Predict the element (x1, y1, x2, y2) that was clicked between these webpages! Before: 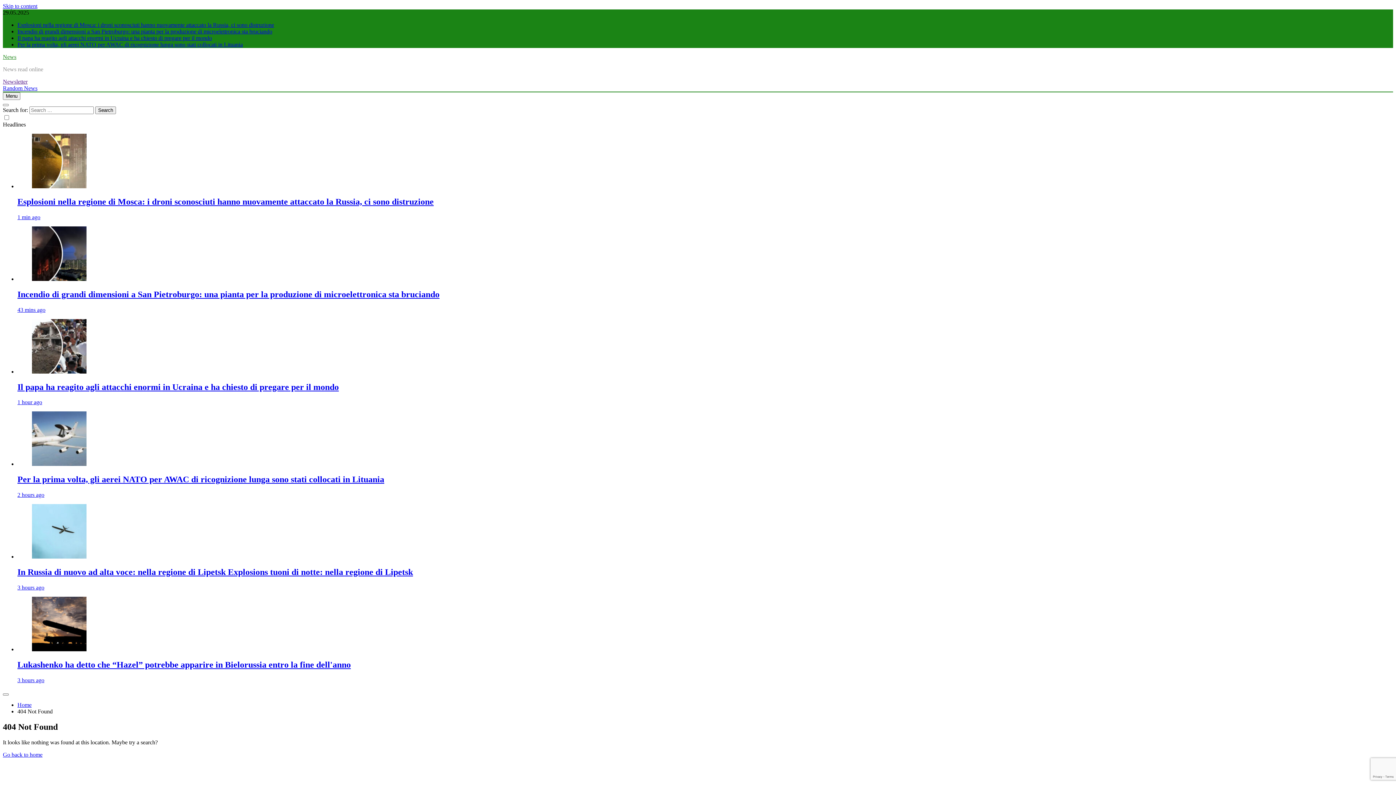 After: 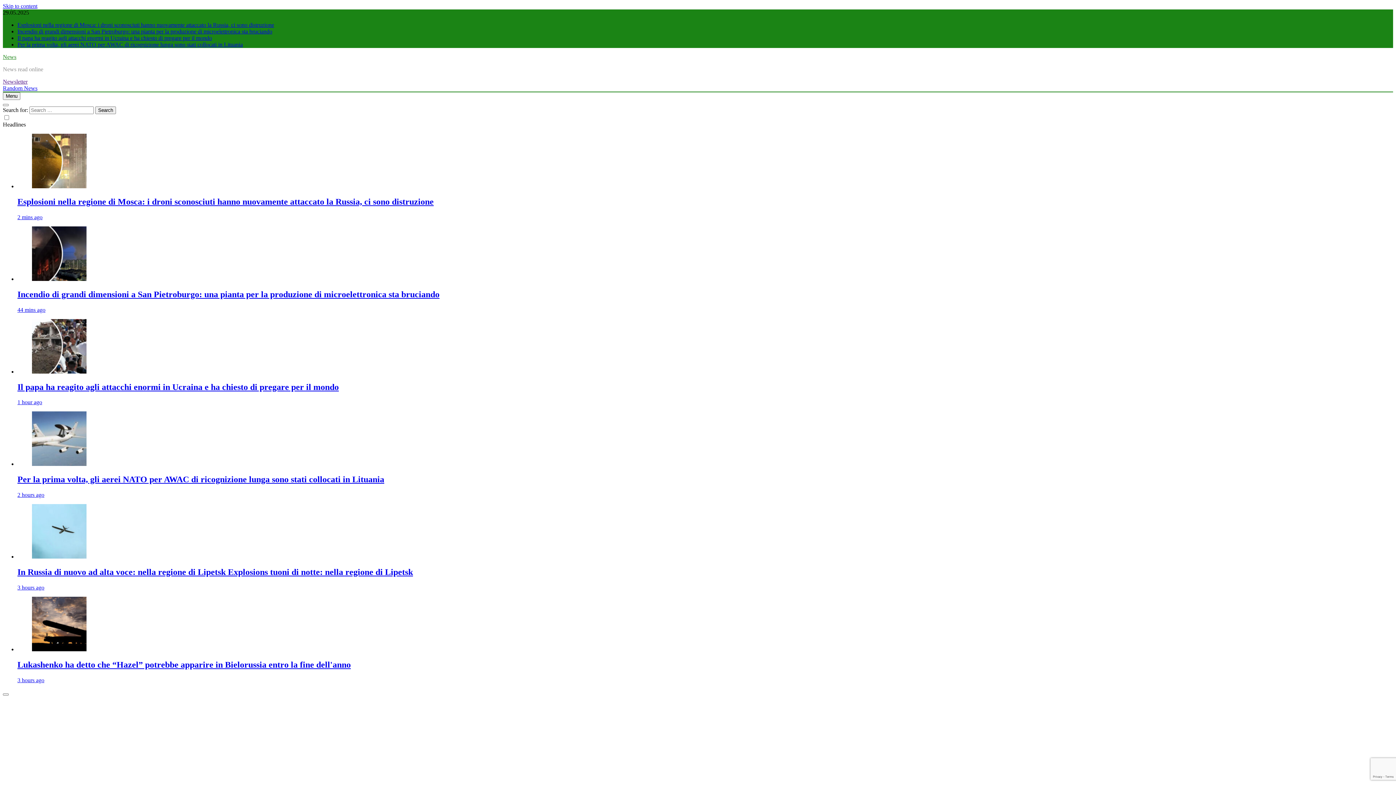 Action: bbox: (32, 461, 86, 467)